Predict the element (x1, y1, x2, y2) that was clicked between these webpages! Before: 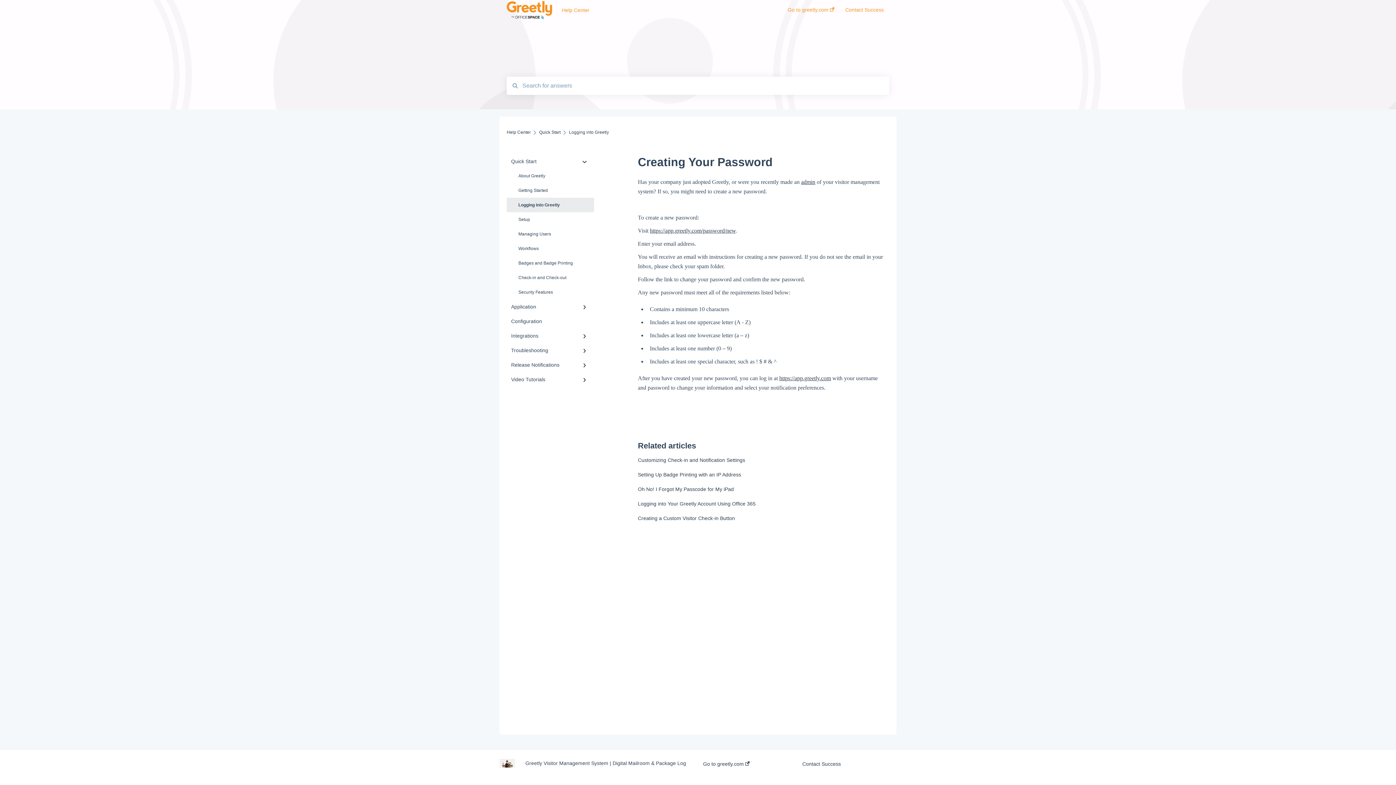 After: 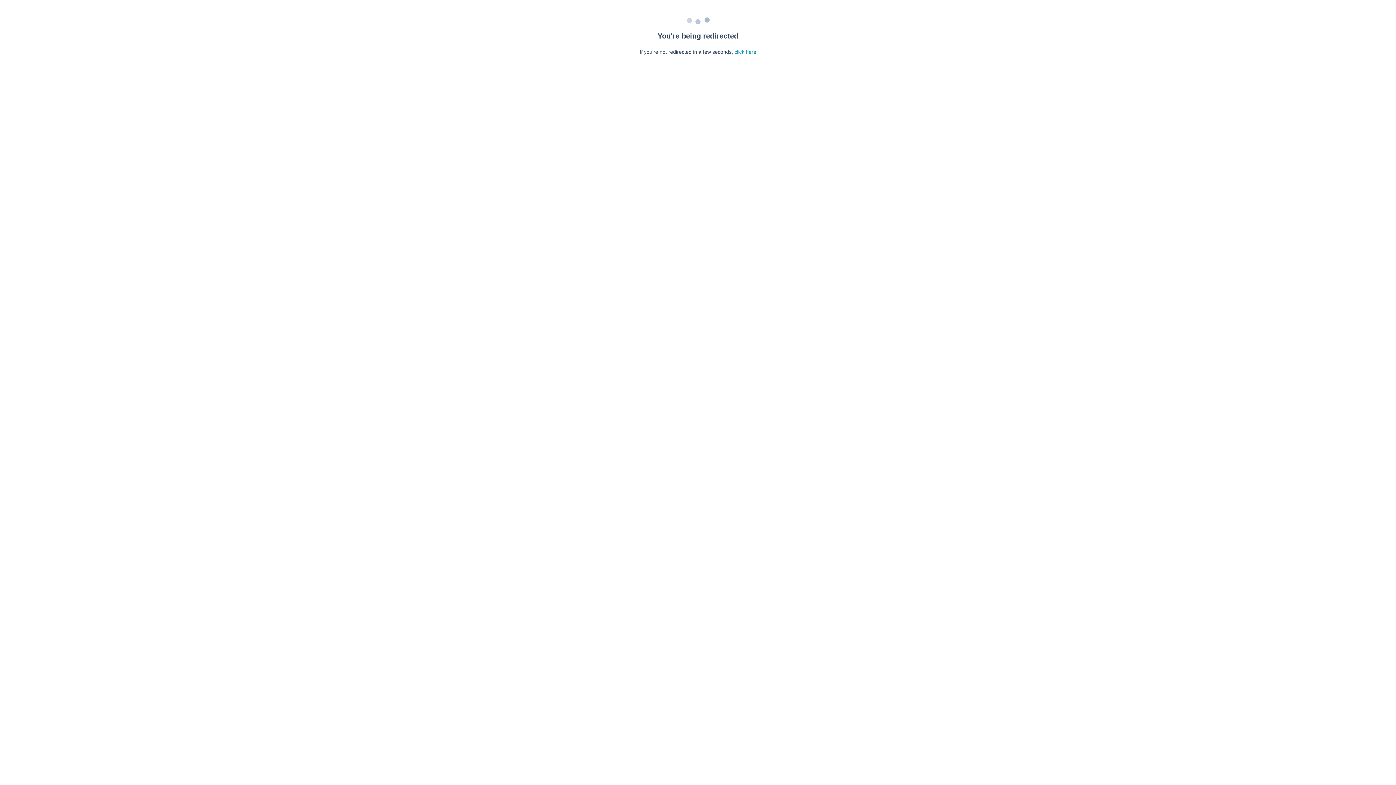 Action: bbox: (638, 486, 734, 492) label: Oh No! I Forgot My Passcode for My iPad